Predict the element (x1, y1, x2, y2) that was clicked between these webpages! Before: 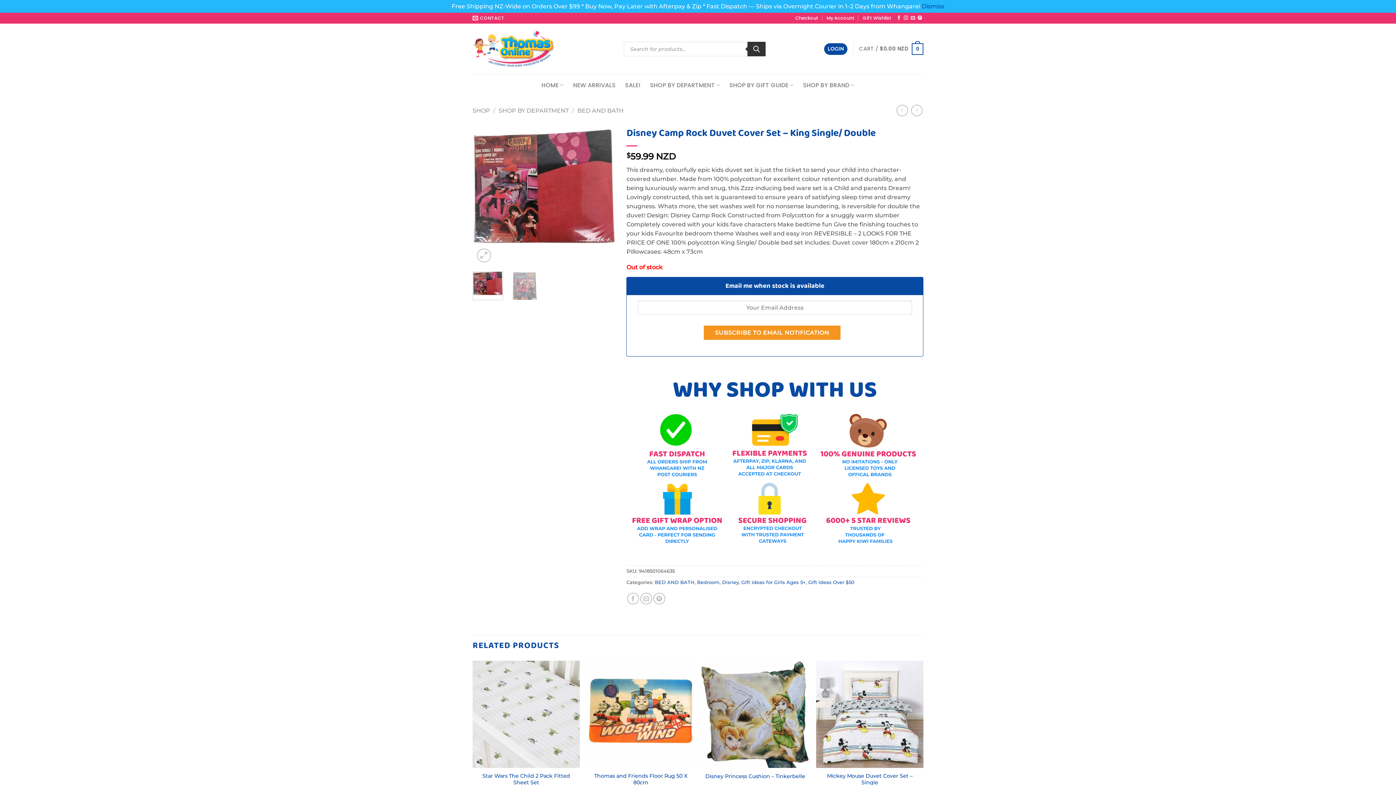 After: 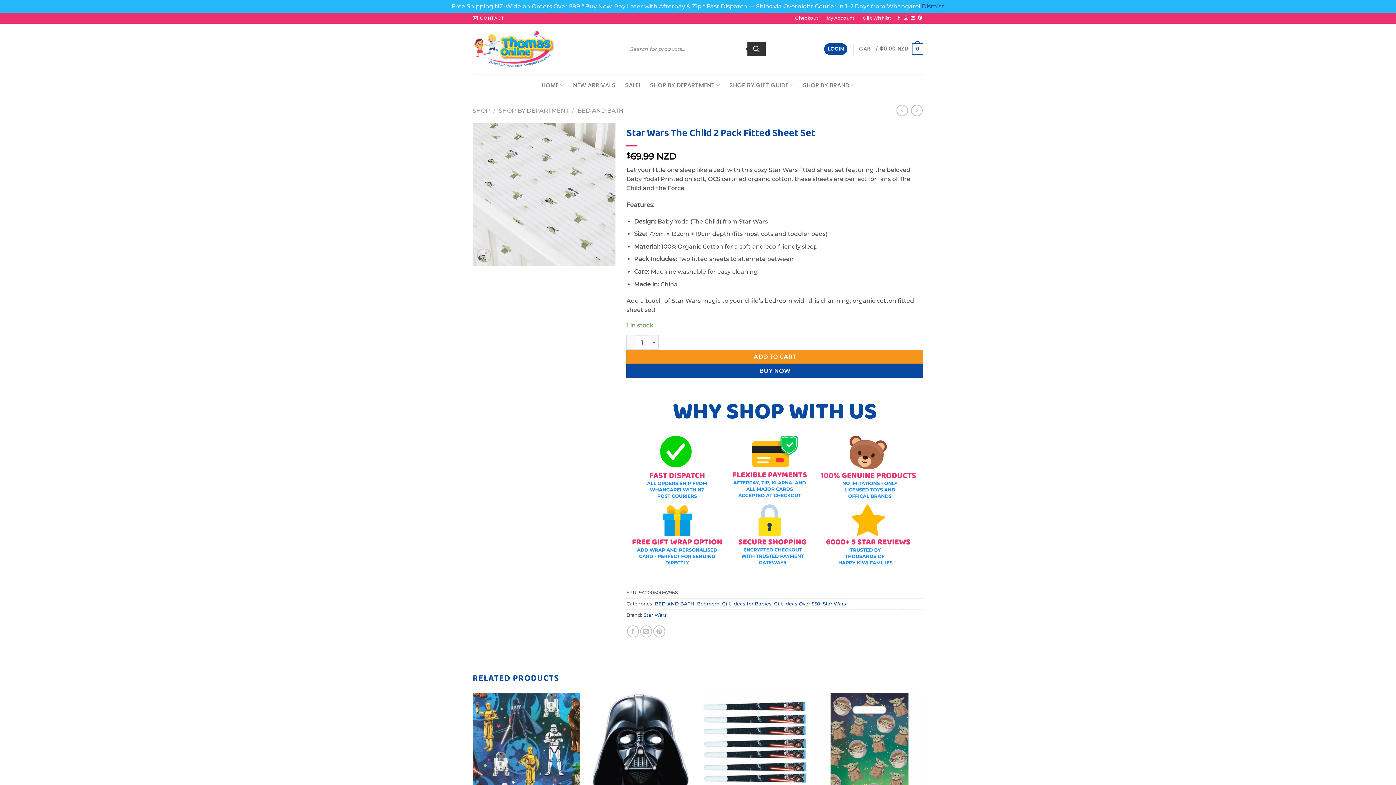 Action: label: Star Wars The Child  2 Pack Fitted Sheet Set bbox: (472, 660, 580, 768)